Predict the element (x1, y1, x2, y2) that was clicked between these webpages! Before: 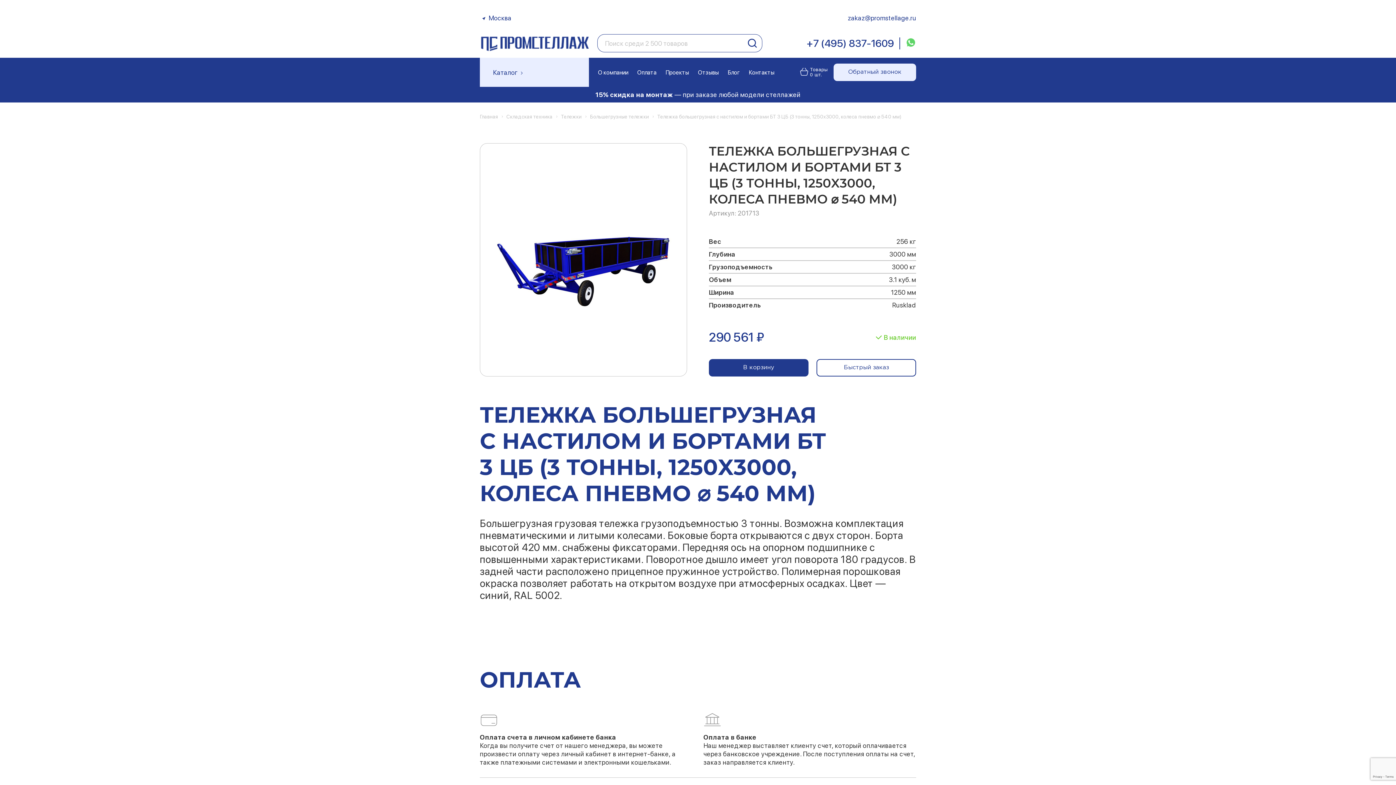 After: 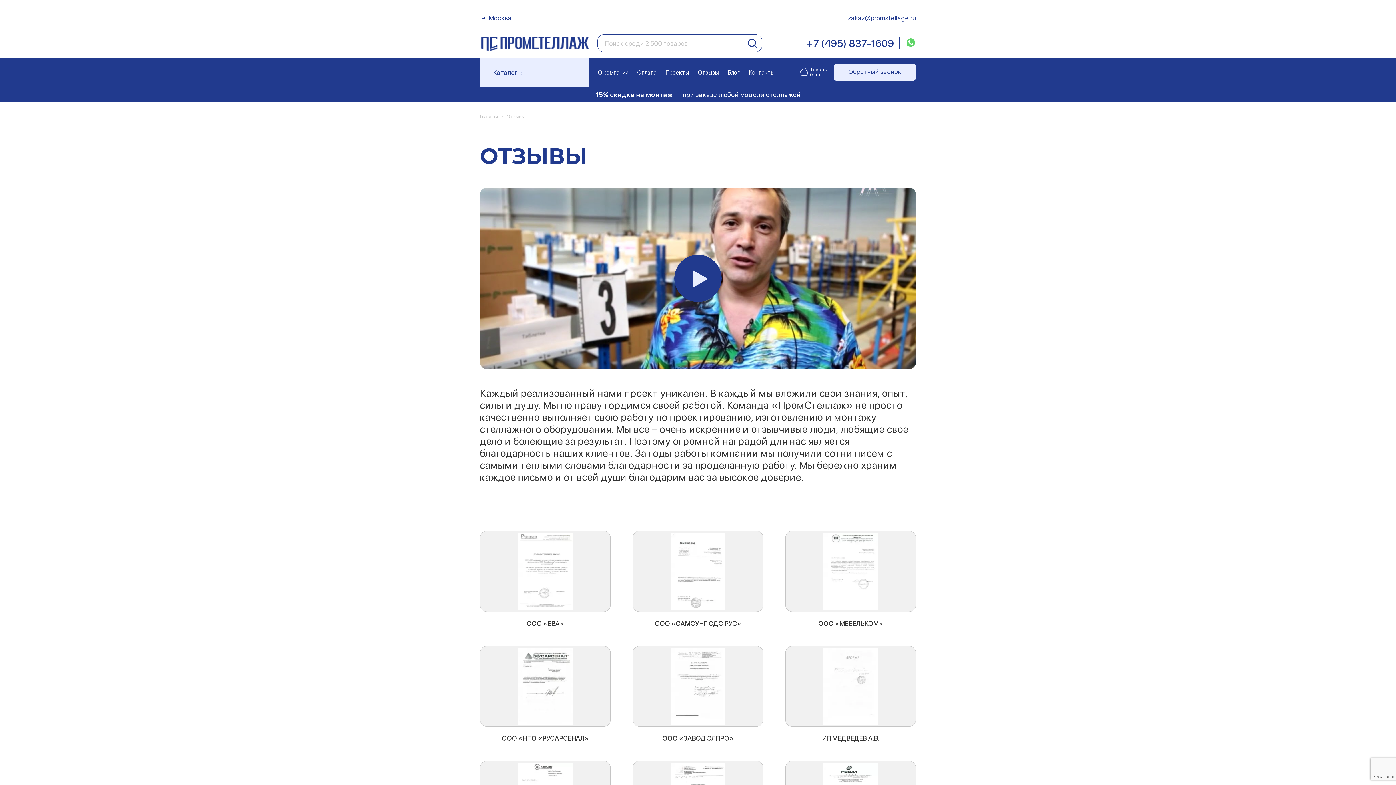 Action: bbox: (698, 68, 718, 75) label: Отзывы